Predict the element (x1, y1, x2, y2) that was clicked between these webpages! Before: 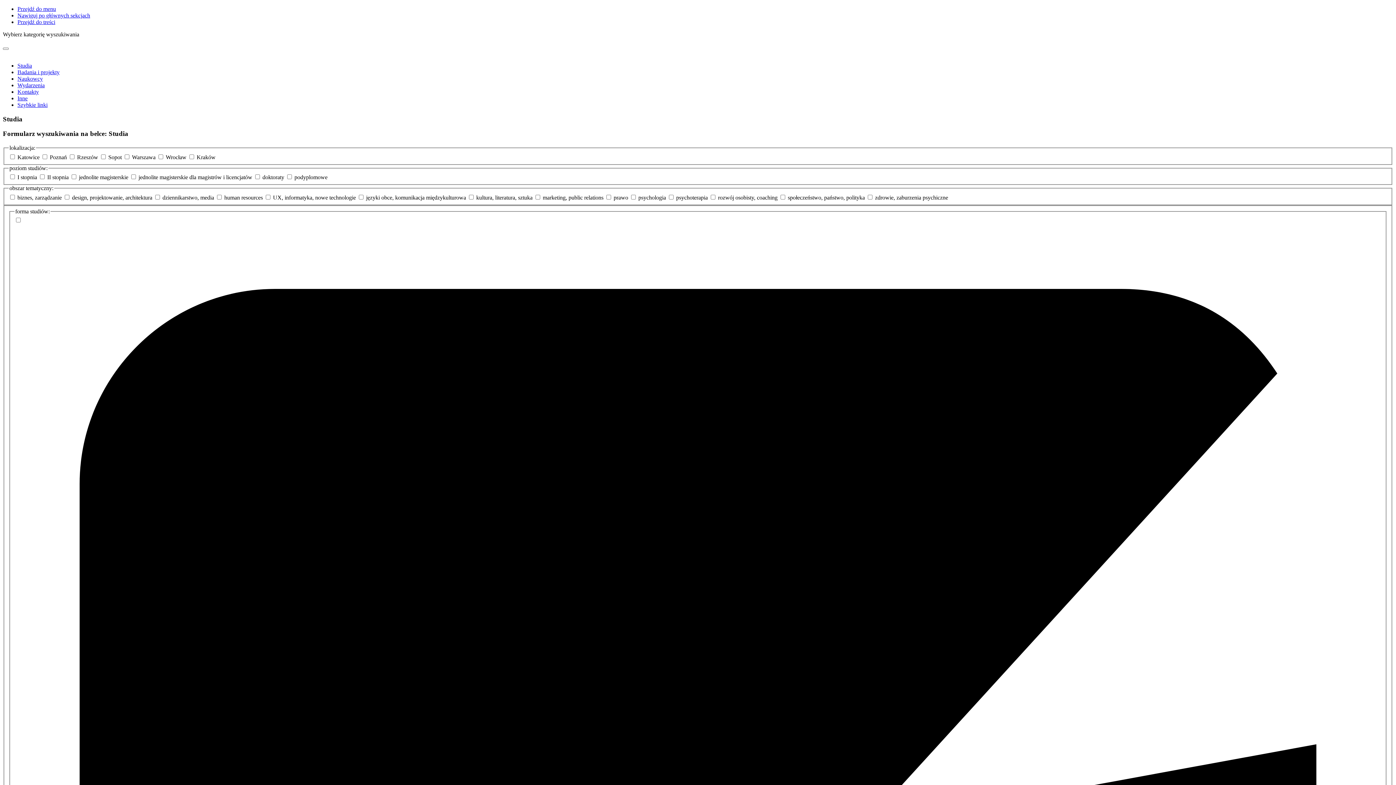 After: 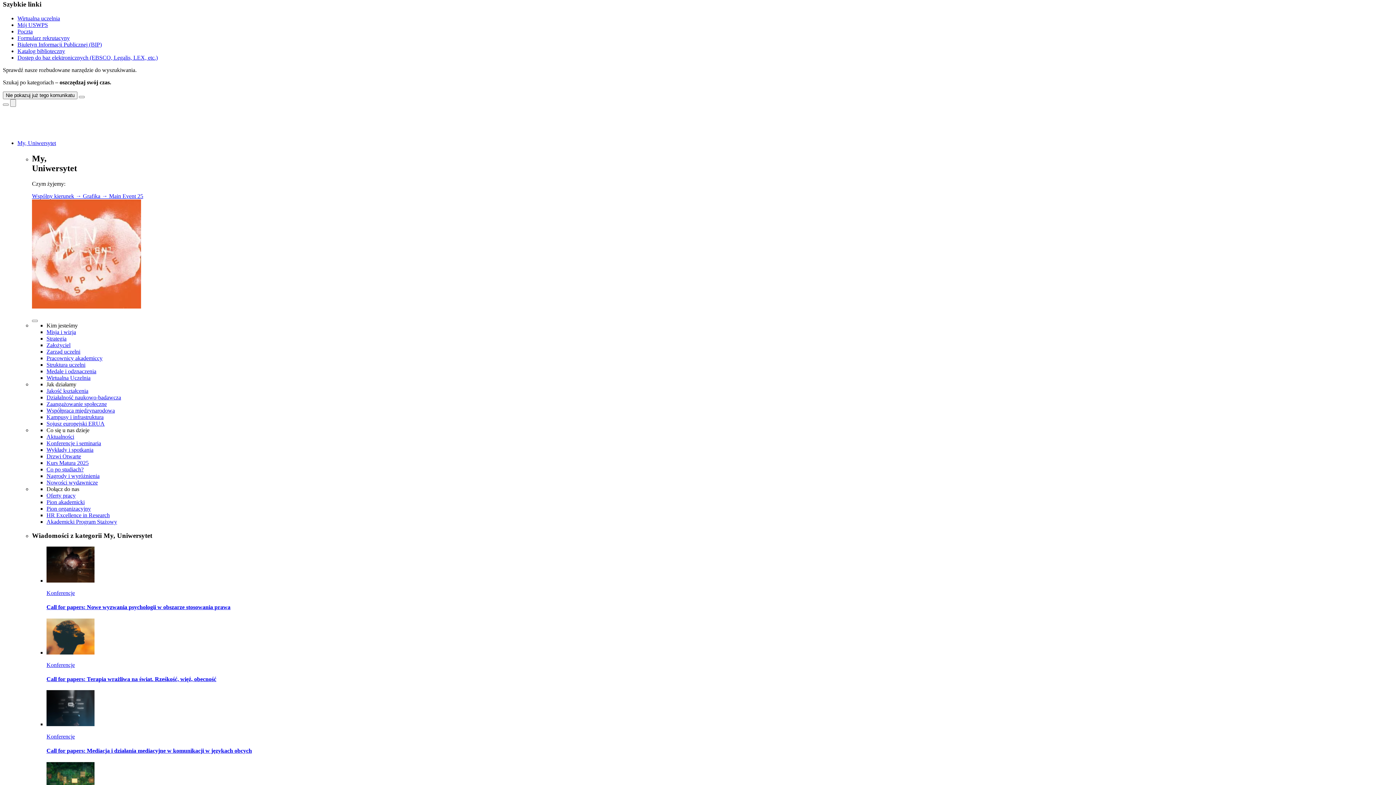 Action: bbox: (17, 101, 47, 108) label: Szybkie linki